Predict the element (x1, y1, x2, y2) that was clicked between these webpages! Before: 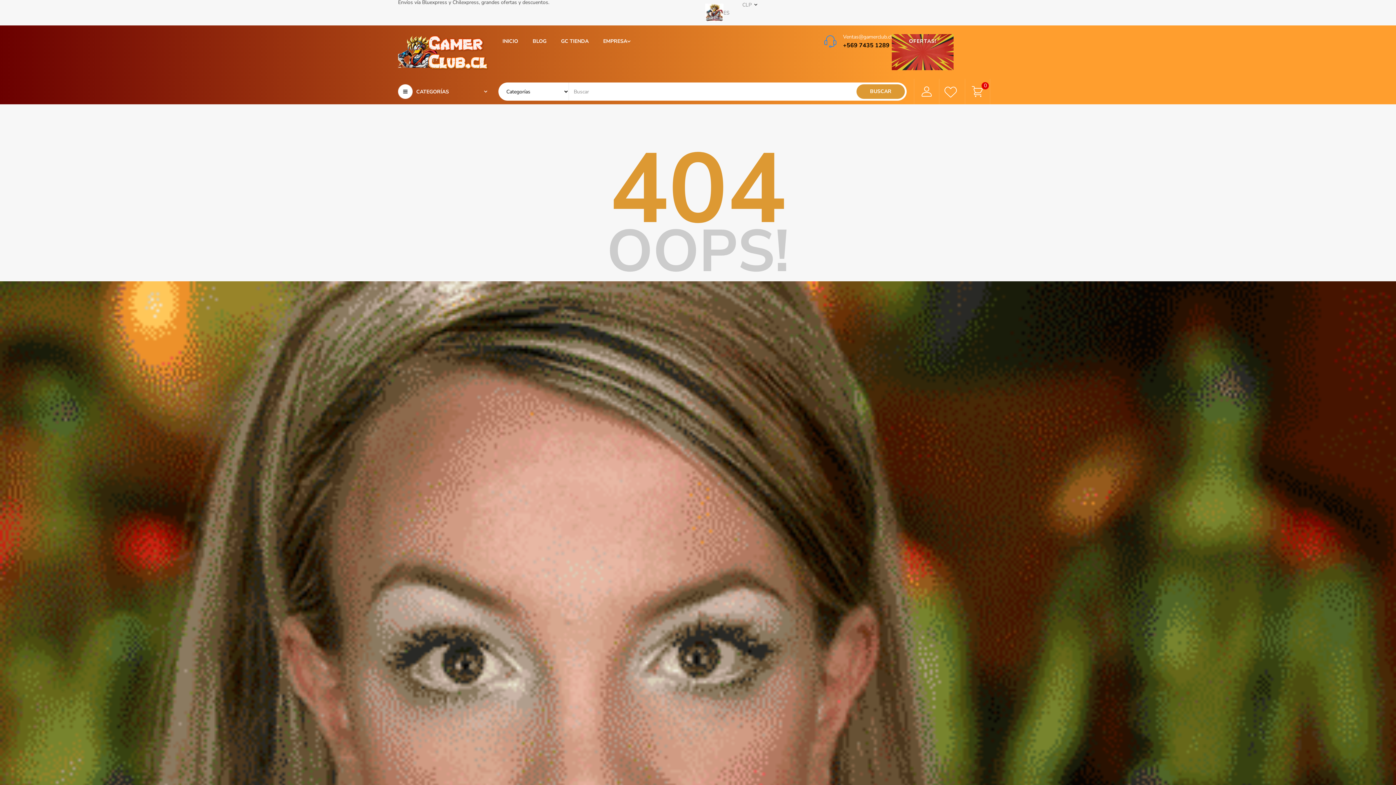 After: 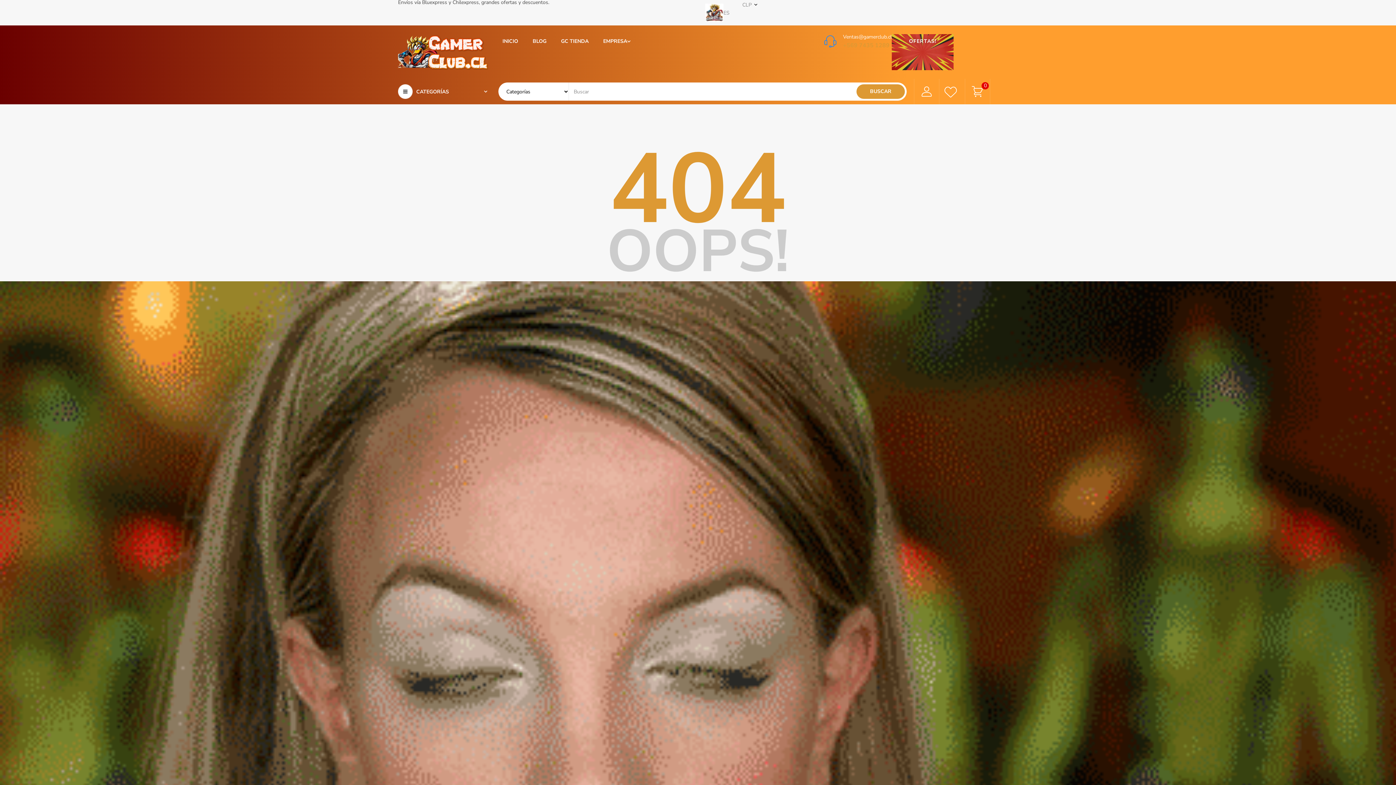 Action: bbox: (843, 41, 889, 49) label: +569 7435 1289